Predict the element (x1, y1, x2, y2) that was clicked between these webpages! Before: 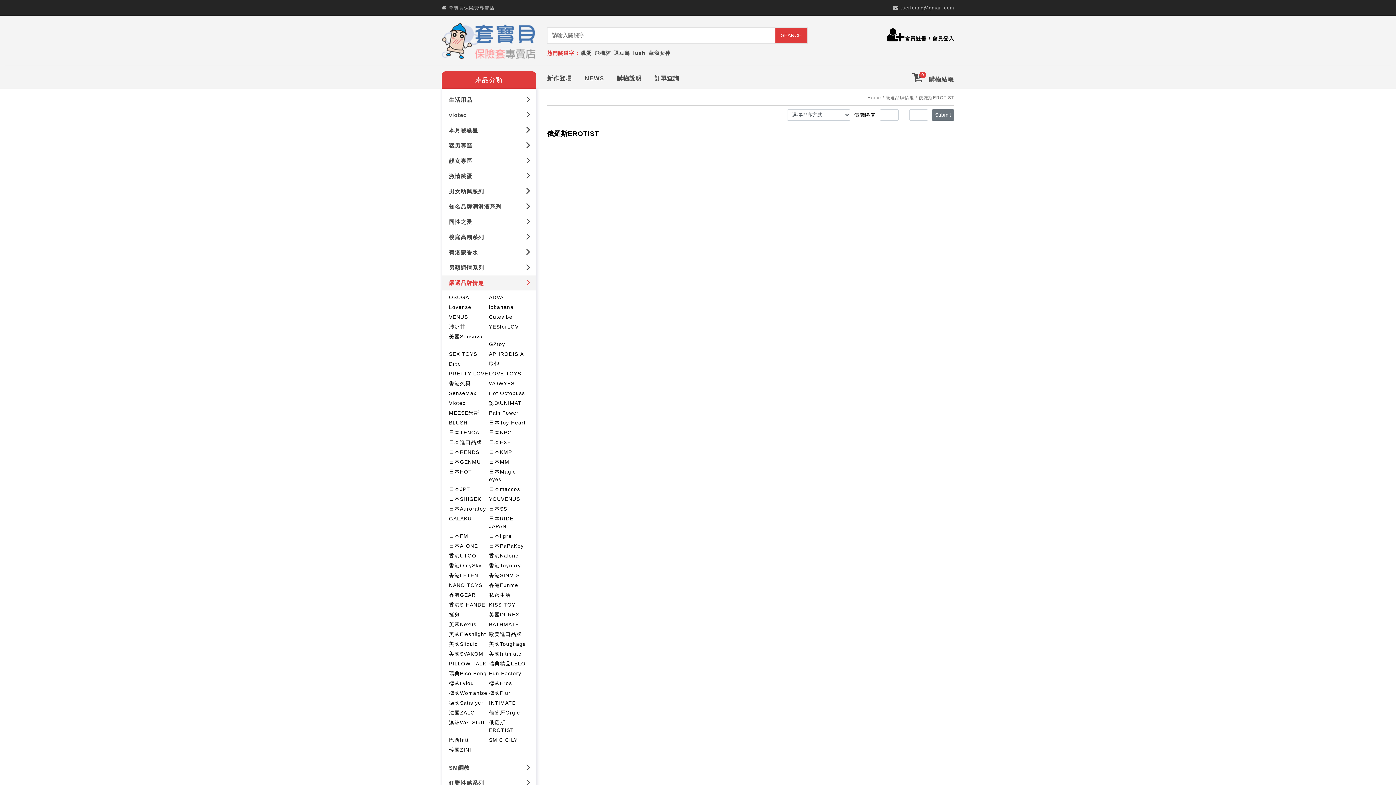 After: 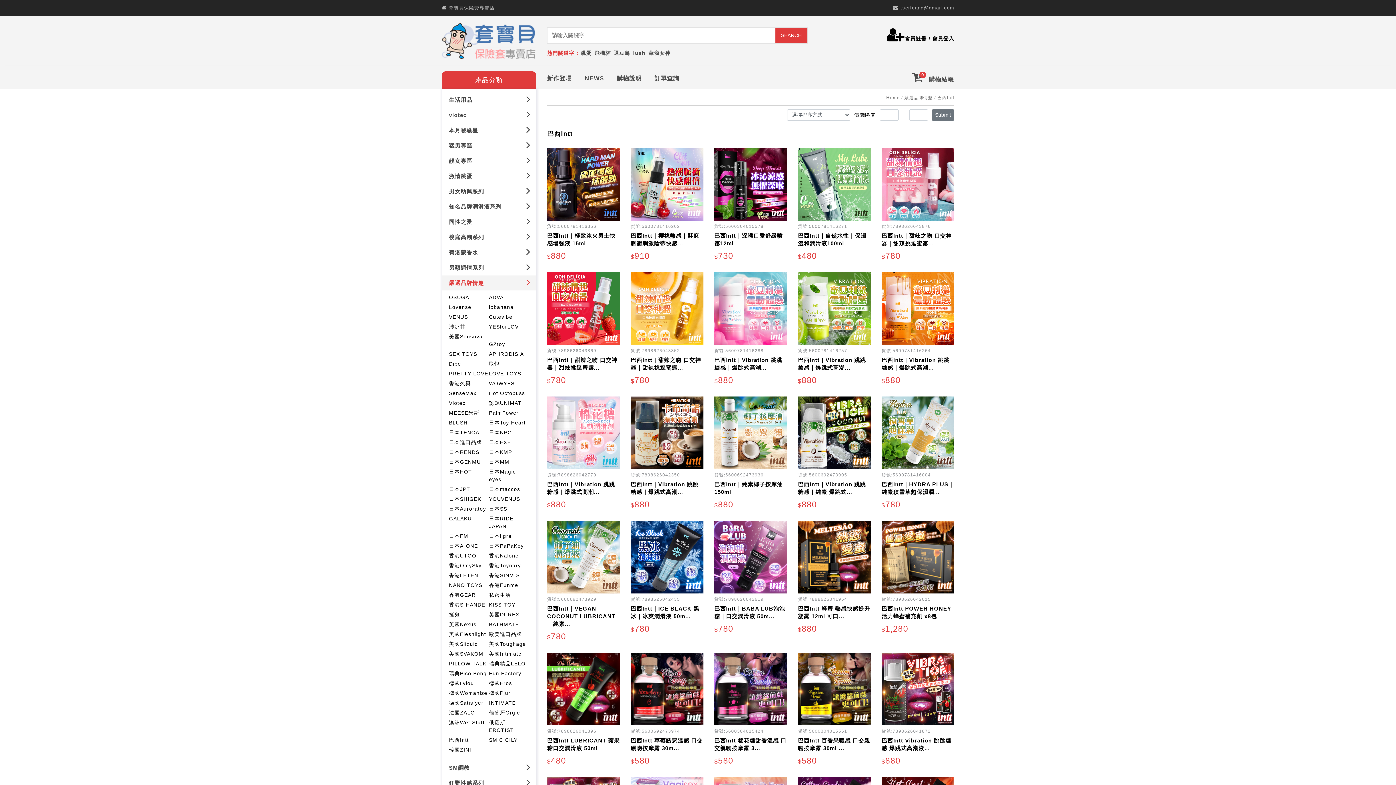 Action: label: 巴西Intt bbox: (449, 735, 489, 745)